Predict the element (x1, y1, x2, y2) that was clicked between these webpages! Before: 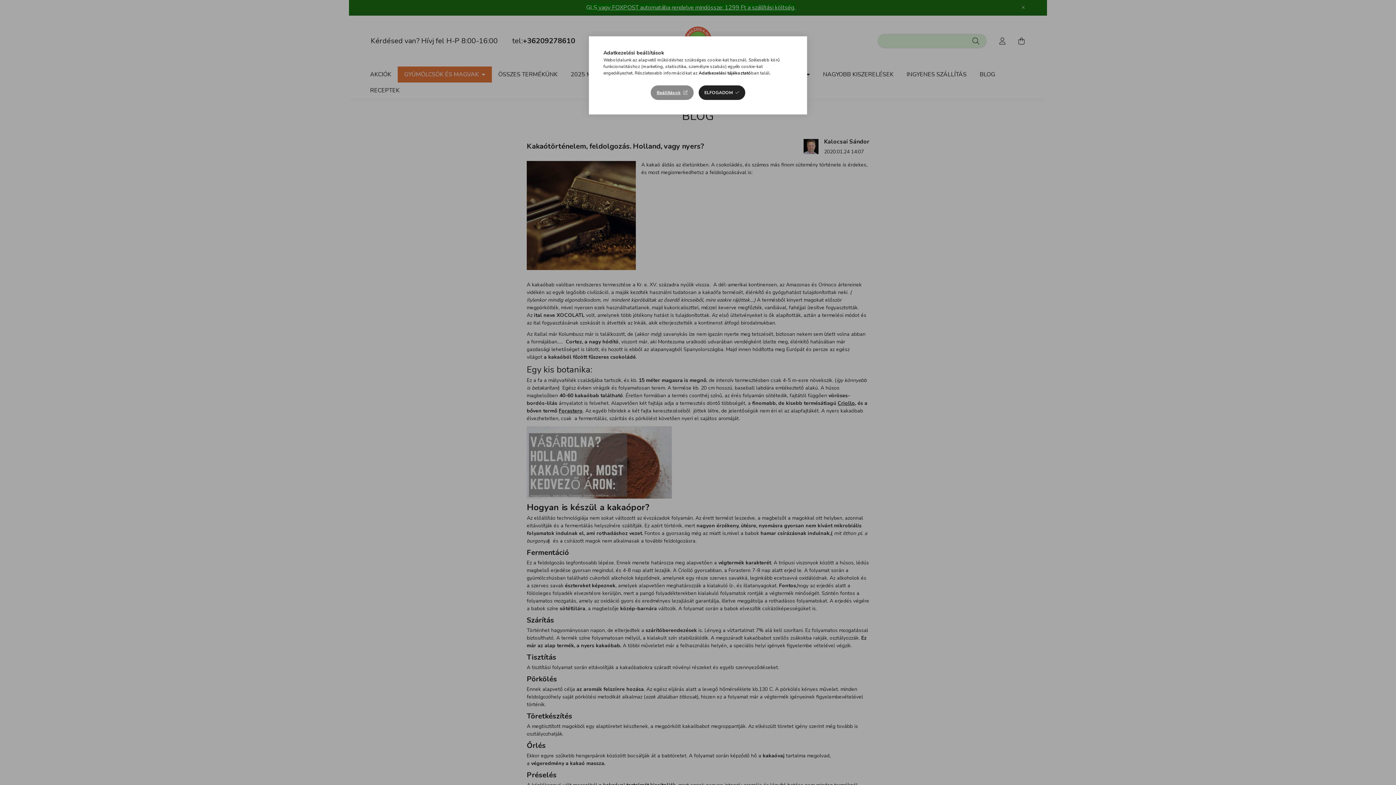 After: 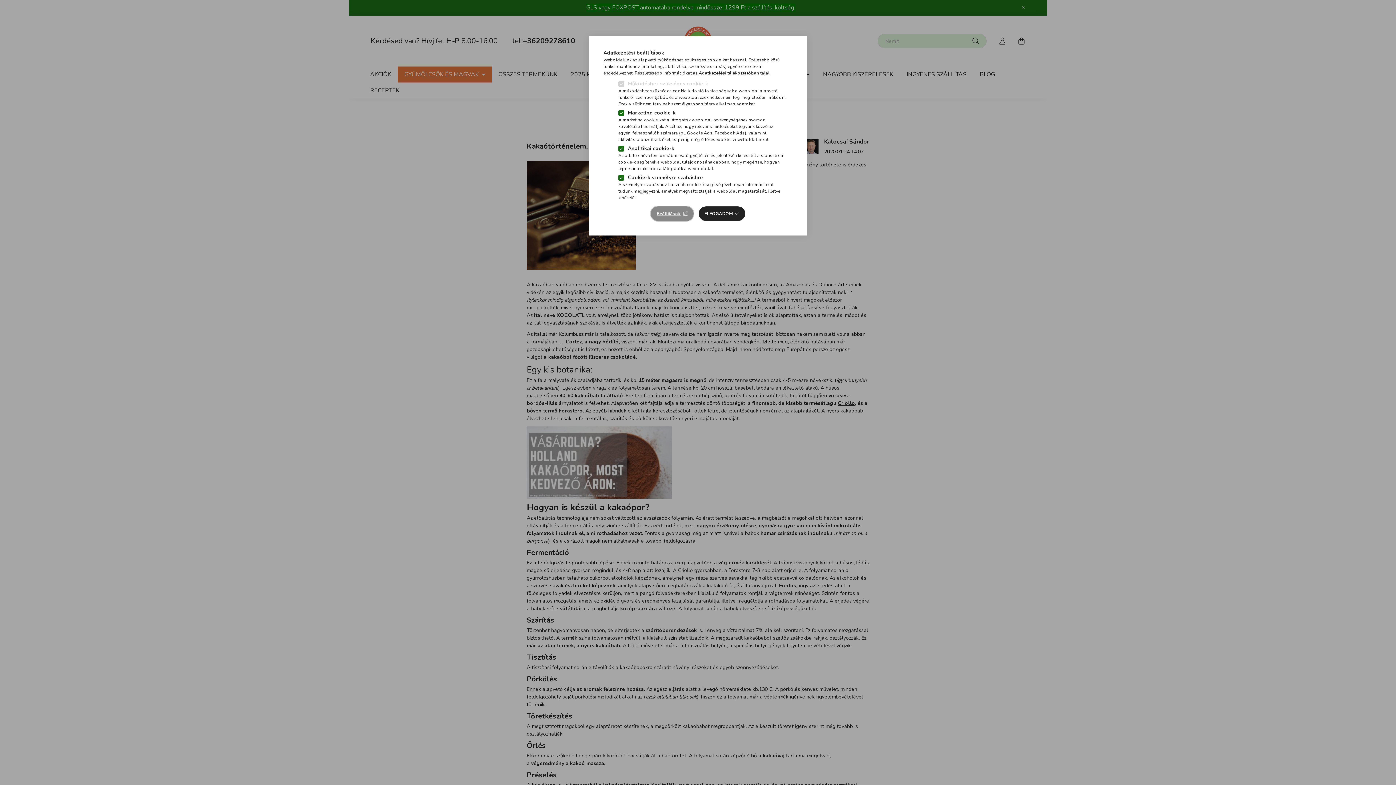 Action: label: Beállítások bbox: (651, 85, 693, 100)